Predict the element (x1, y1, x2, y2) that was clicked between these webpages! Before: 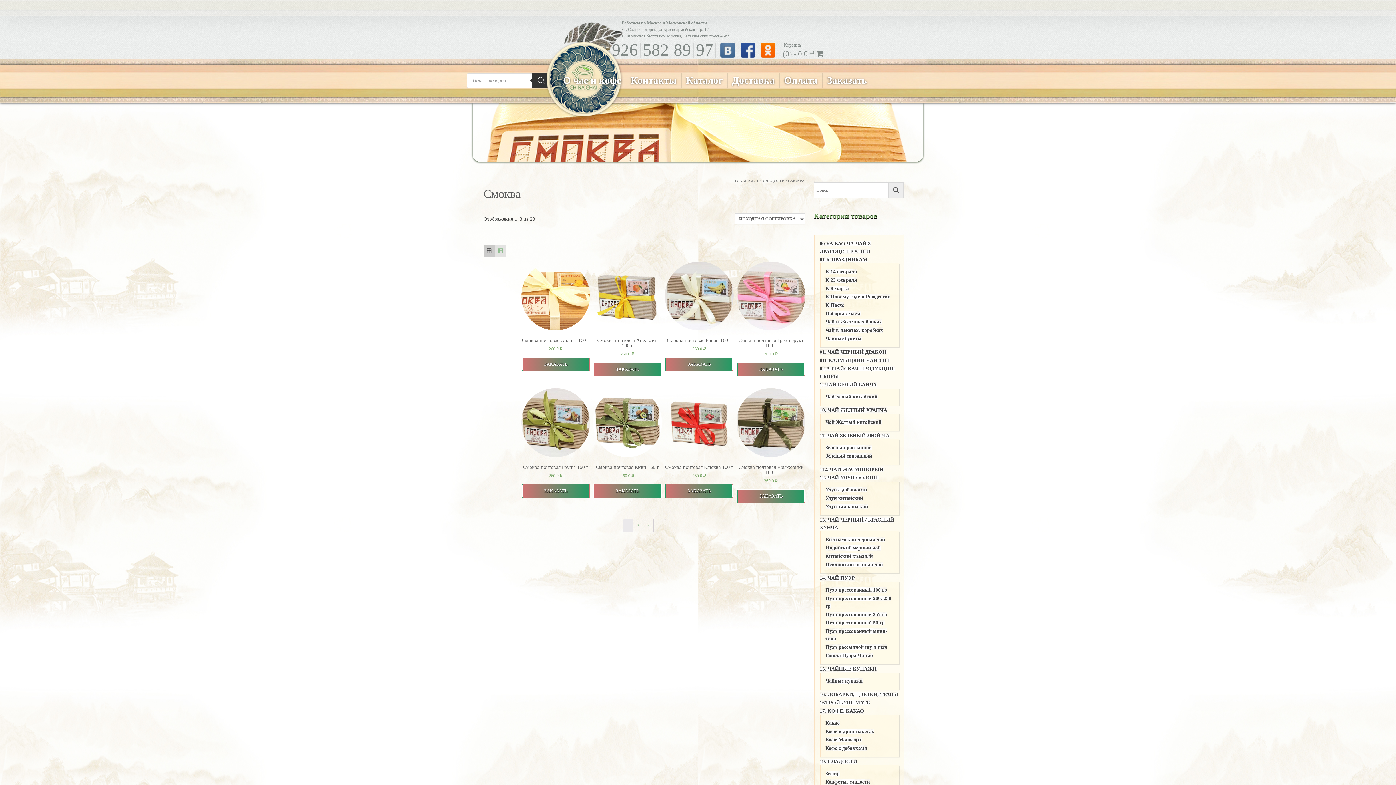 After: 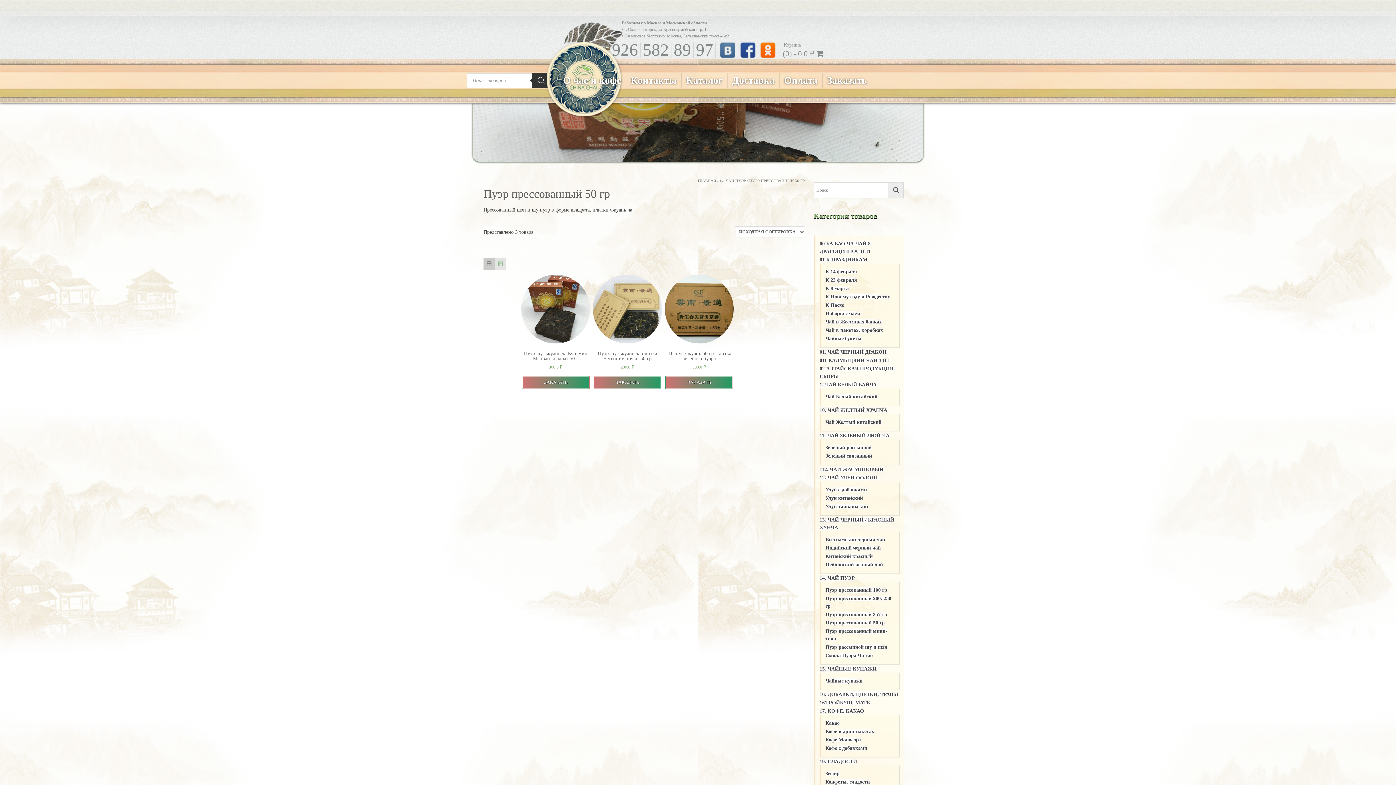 Action: bbox: (825, 620, 884, 625) label: Пуэр прессованный 50 гр